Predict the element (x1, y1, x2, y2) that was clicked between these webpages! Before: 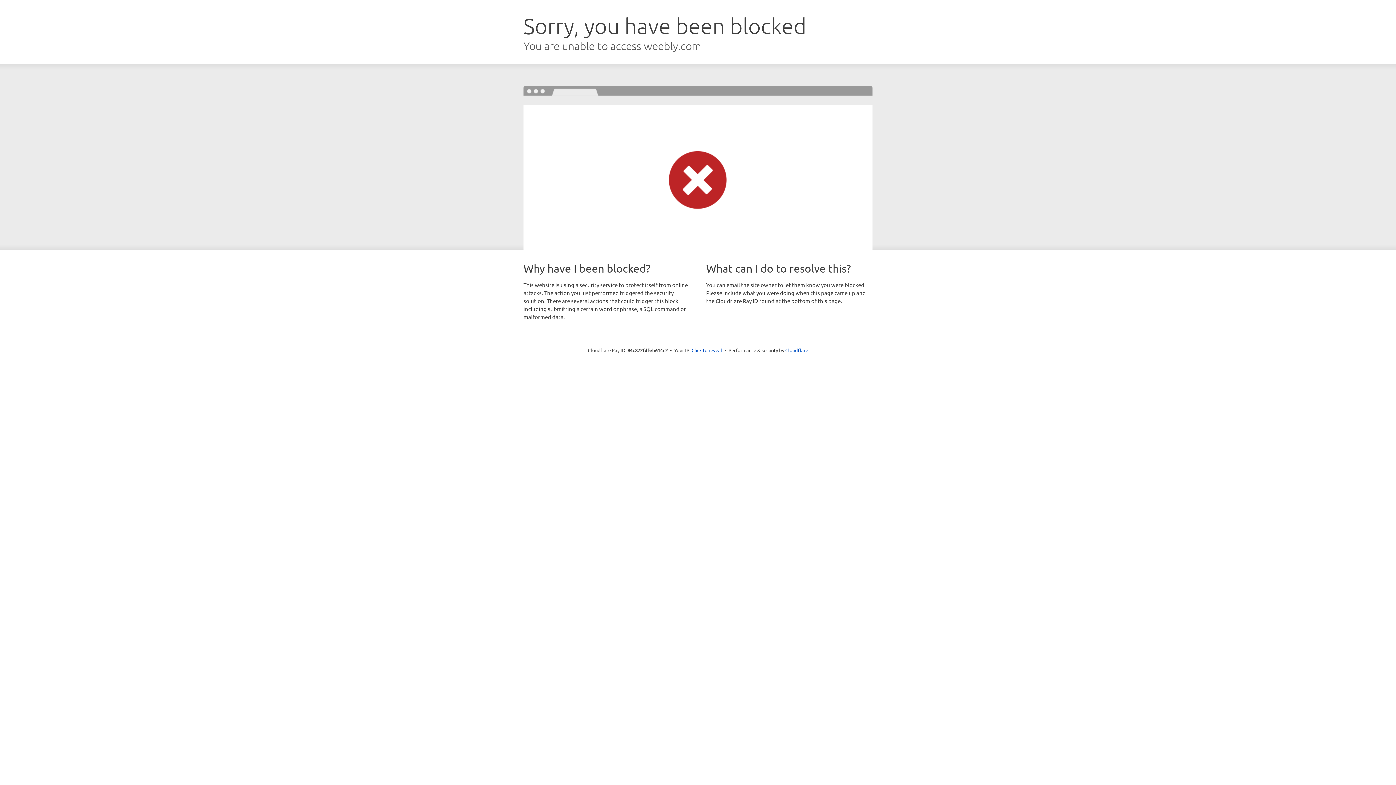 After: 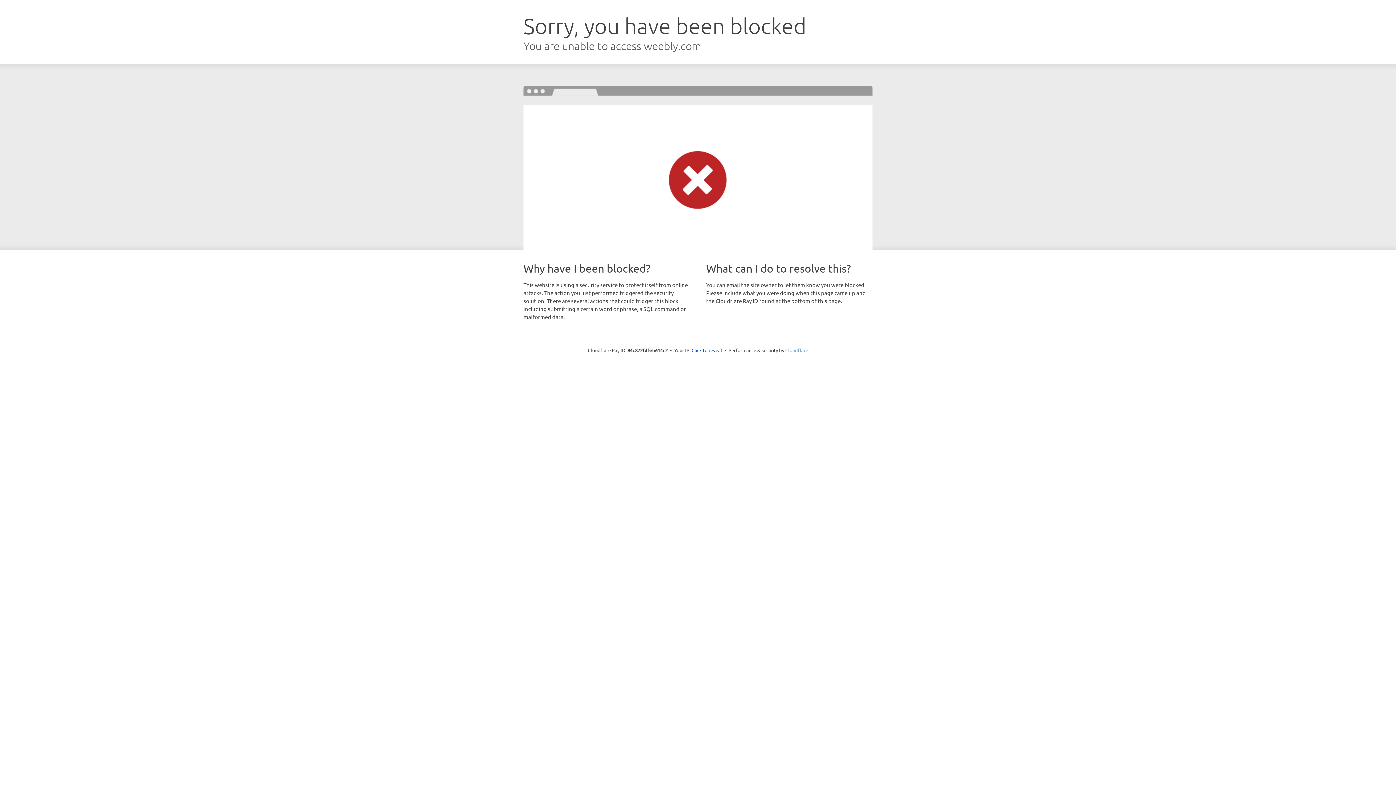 Action: bbox: (785, 347, 808, 353) label: Cloudflare